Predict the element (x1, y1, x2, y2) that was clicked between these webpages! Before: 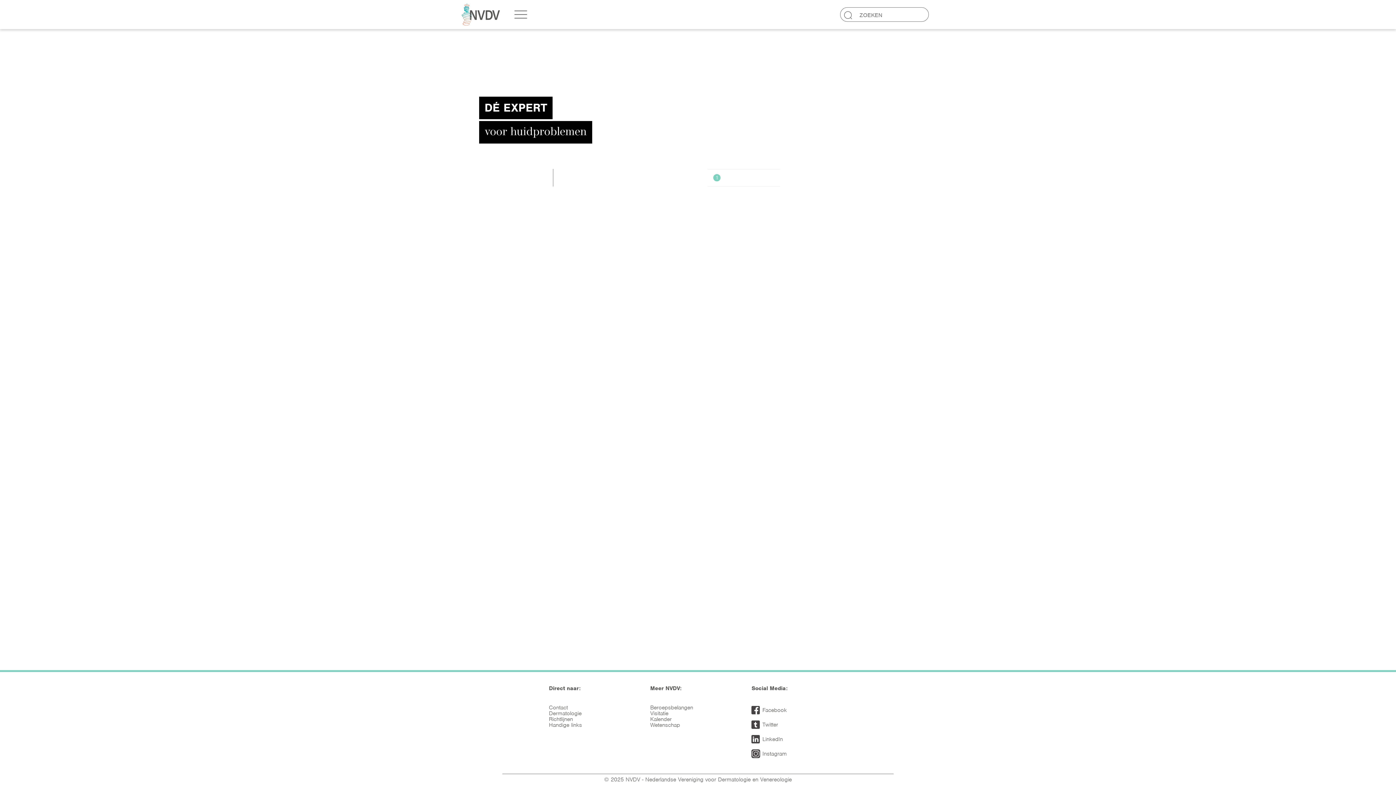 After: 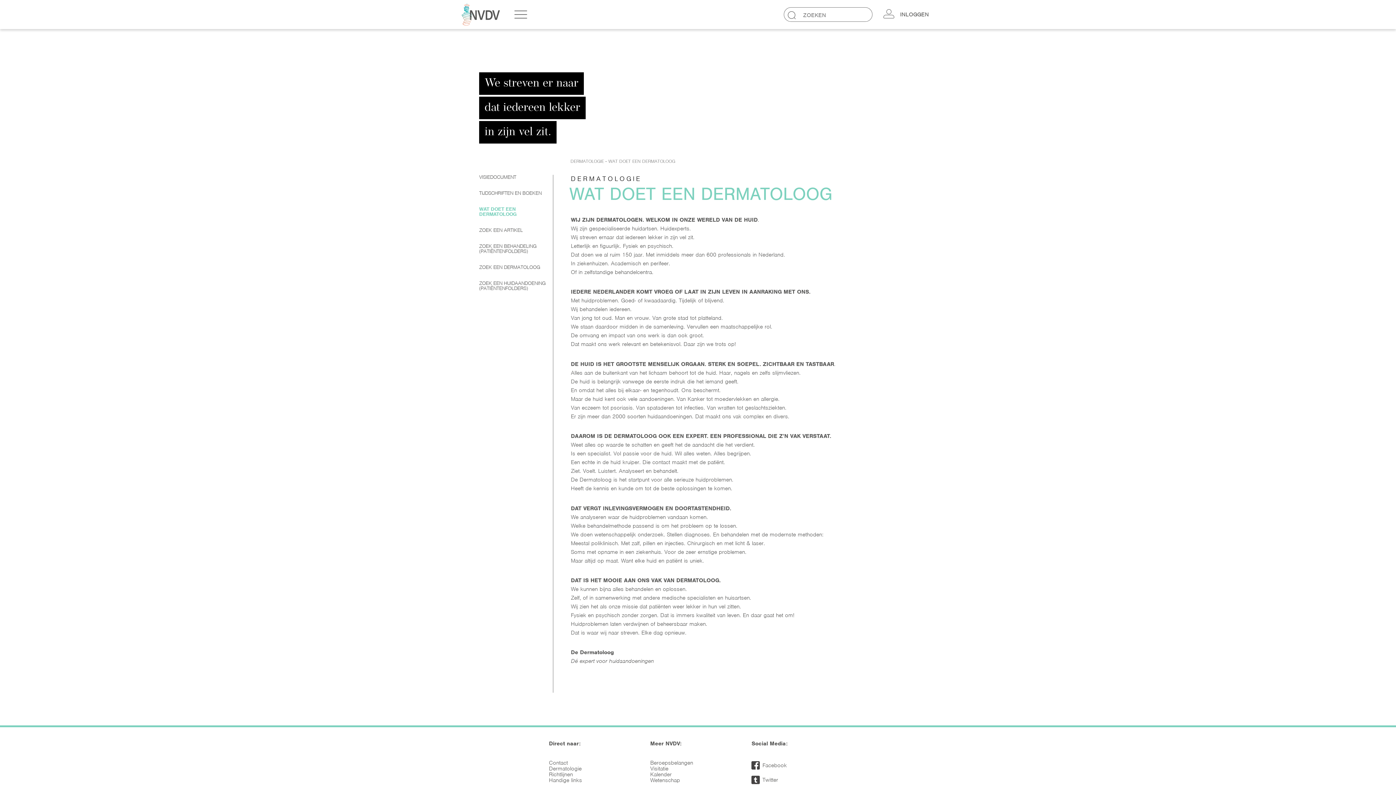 Action: label: Dermatologie bbox: (549, 710, 581, 716)